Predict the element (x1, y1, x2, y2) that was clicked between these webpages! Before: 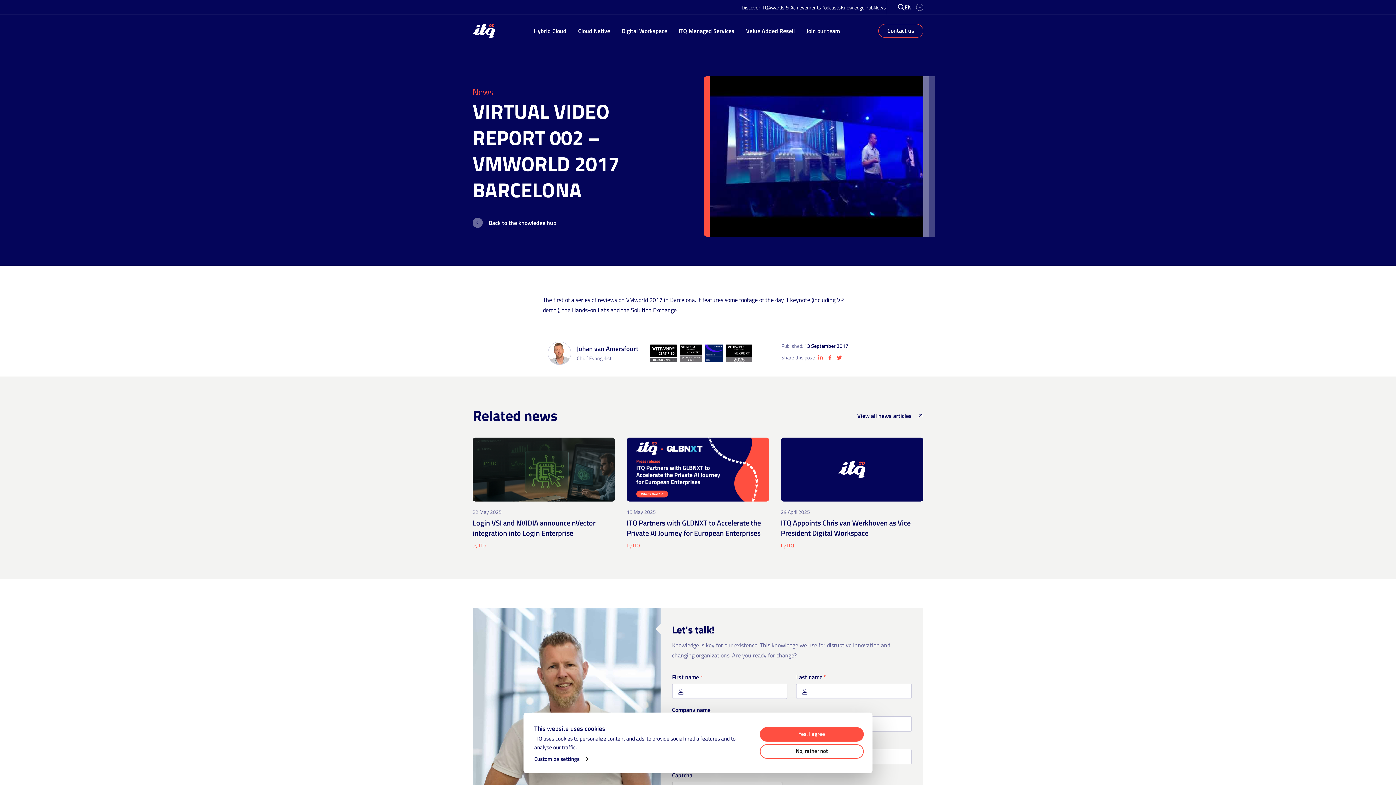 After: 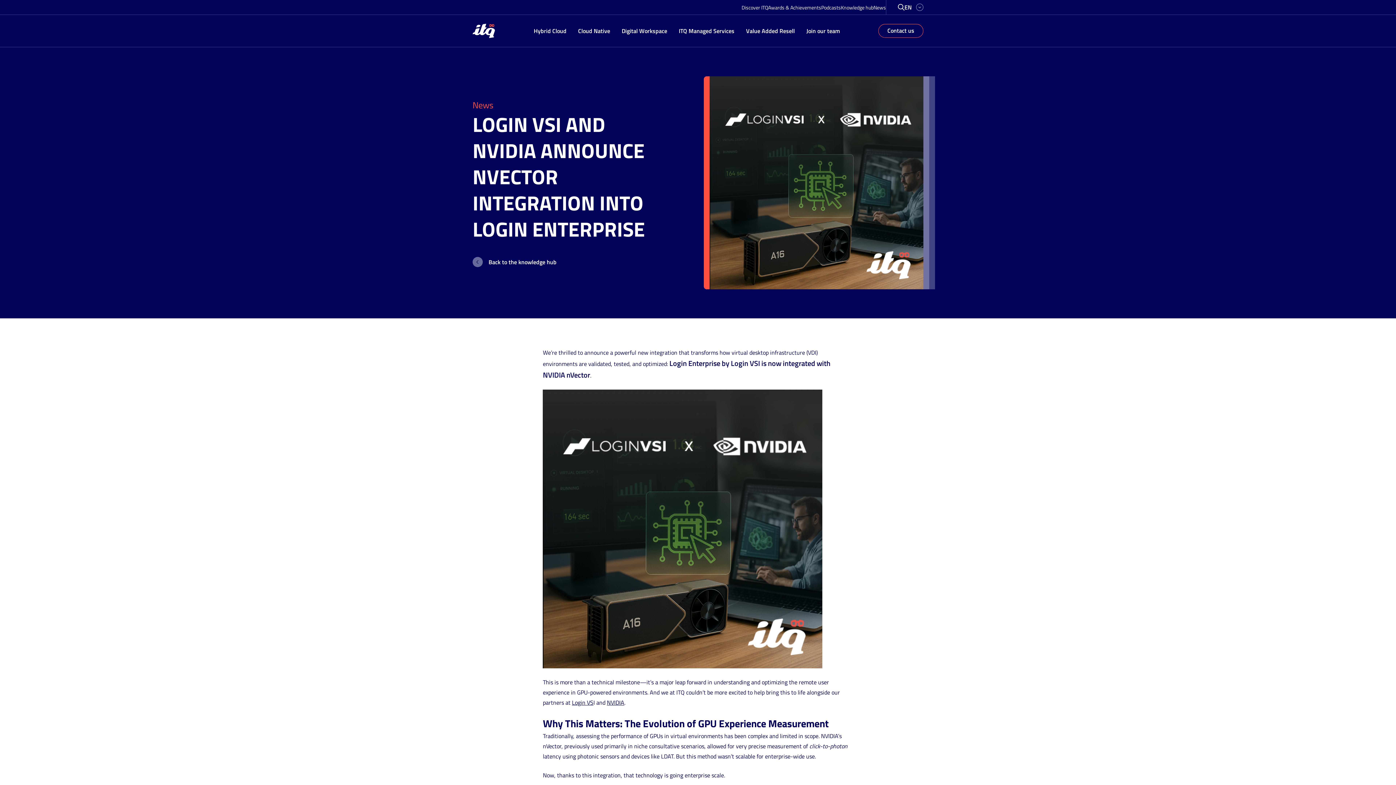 Action: label: 22 May 2025
Login VSI and NVIDIA announce nVector integration into Login Enterprise bbox: (472, 437, 615, 538)